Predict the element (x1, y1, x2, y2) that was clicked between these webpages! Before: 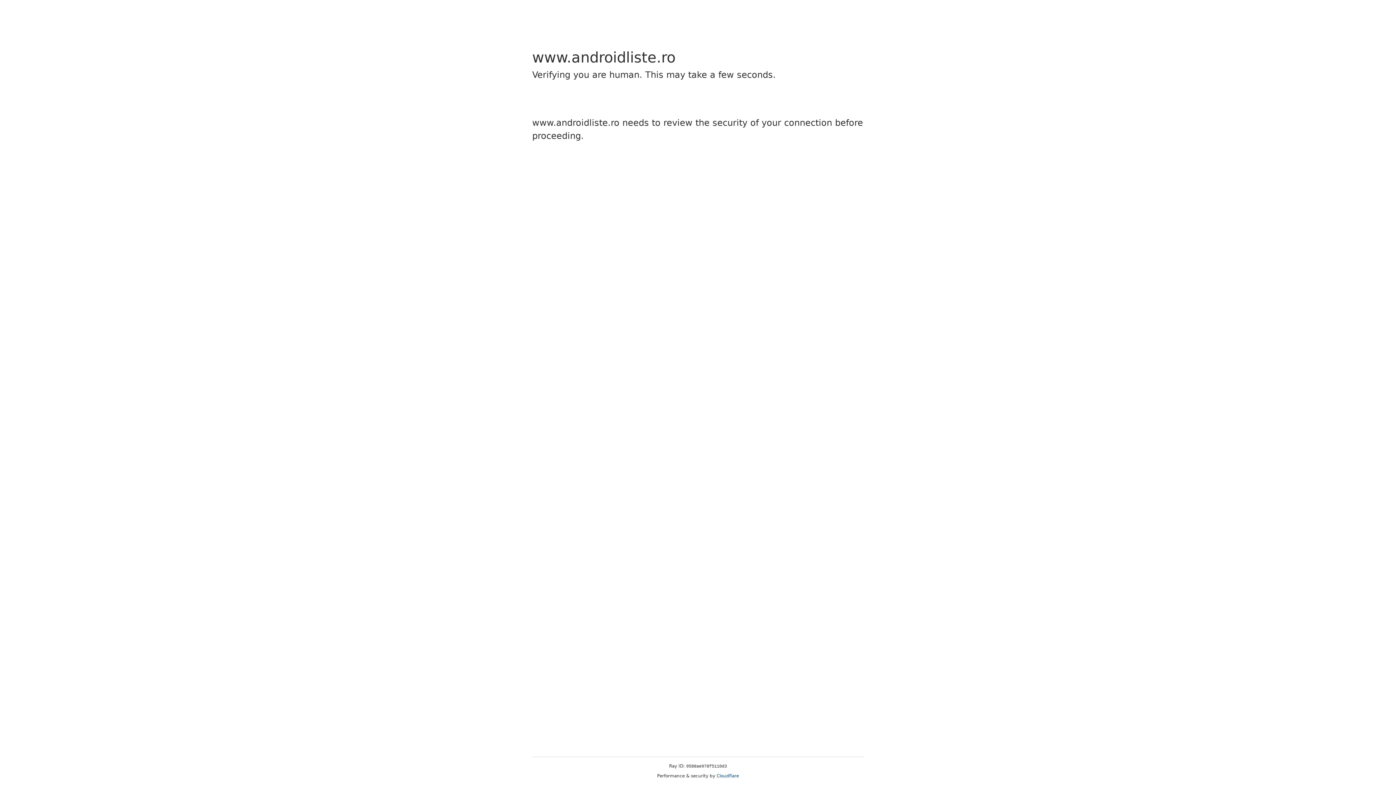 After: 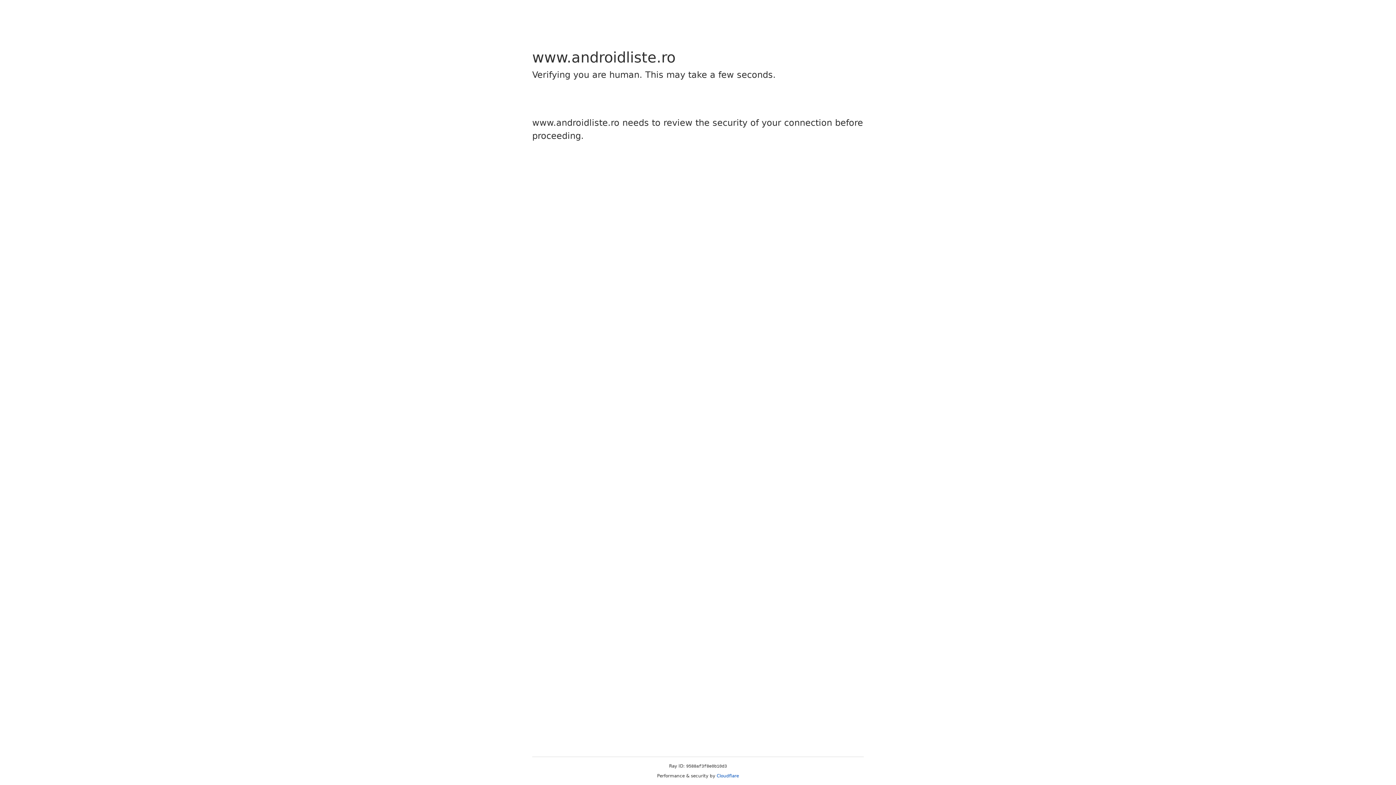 Action: label: Cloudflare bbox: (716, 773, 739, 778)